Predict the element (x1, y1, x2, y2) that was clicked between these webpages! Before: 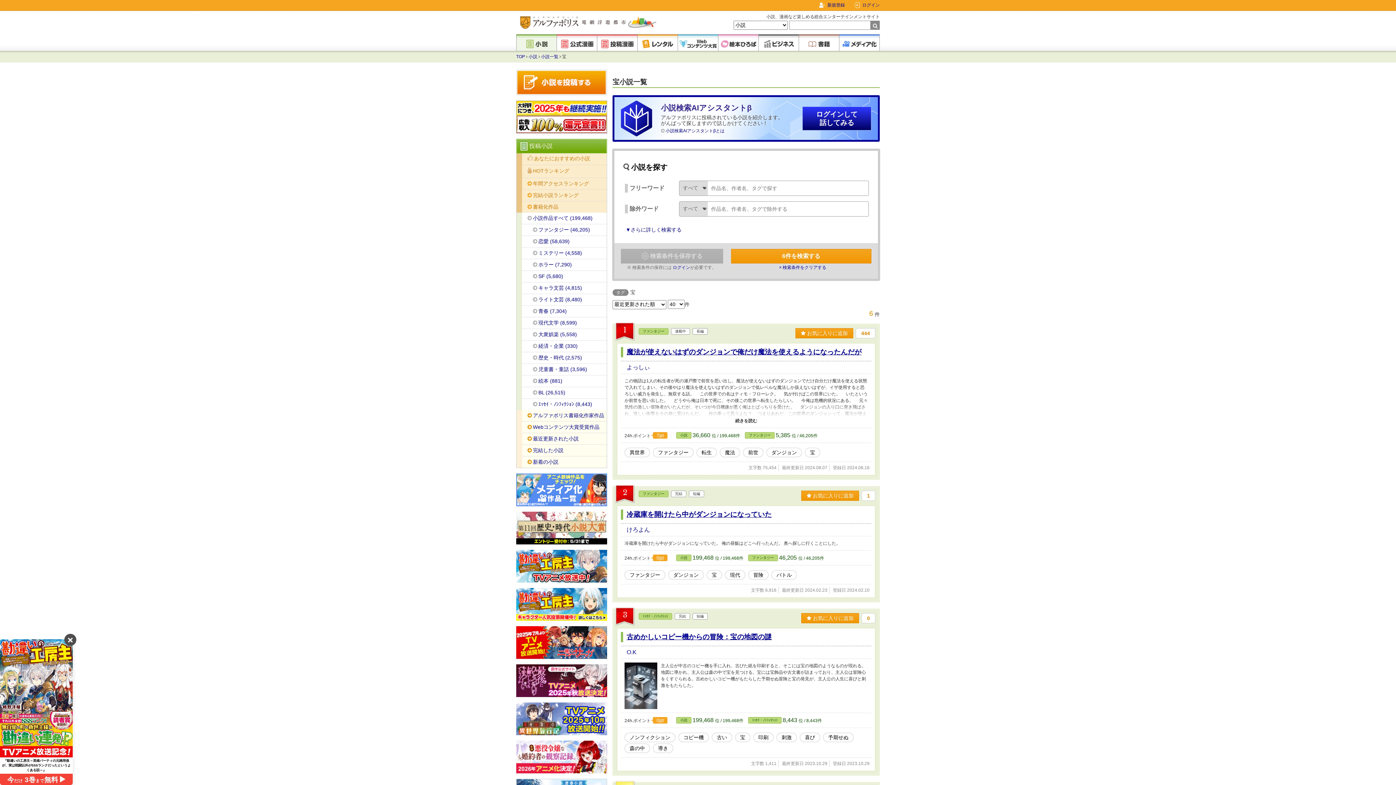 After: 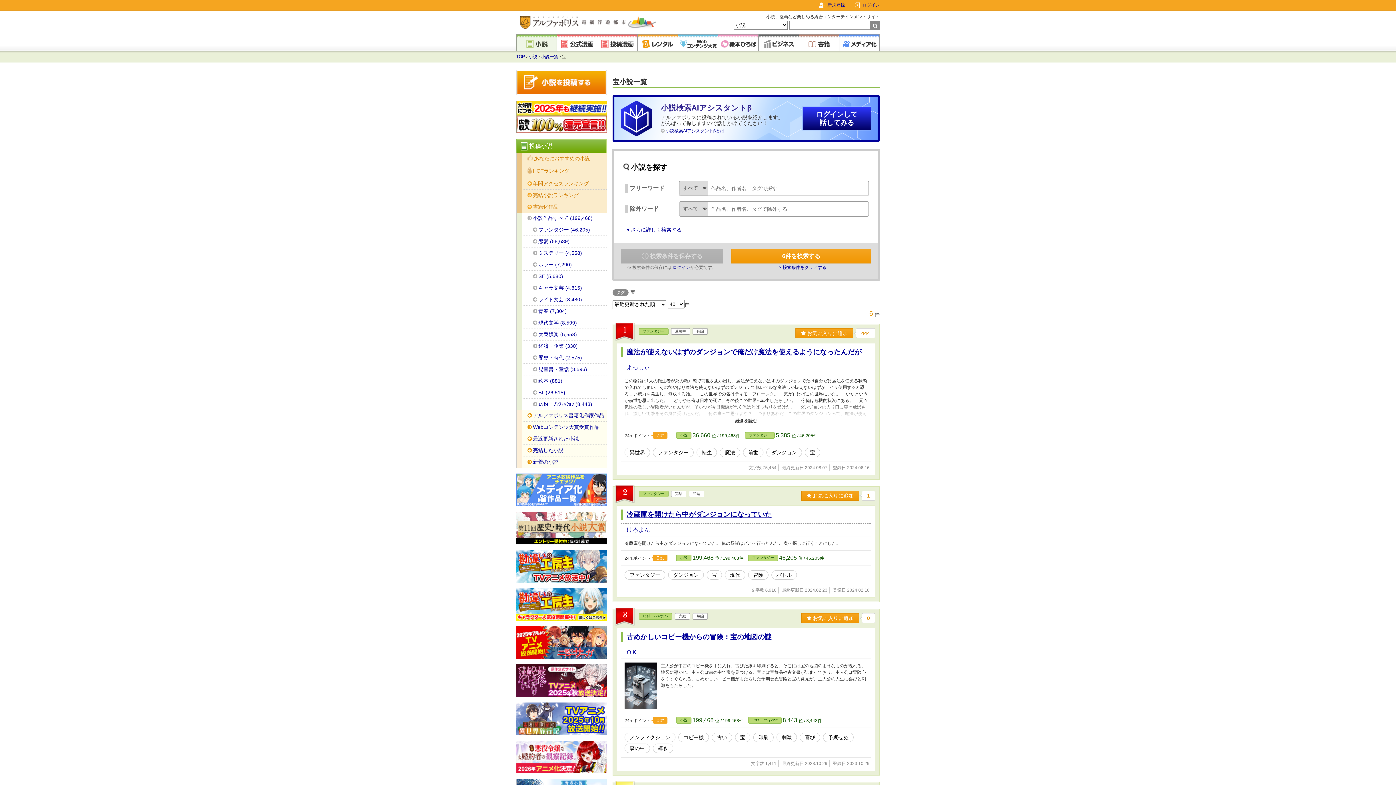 Action: bbox: (64, 634, 76, 646)